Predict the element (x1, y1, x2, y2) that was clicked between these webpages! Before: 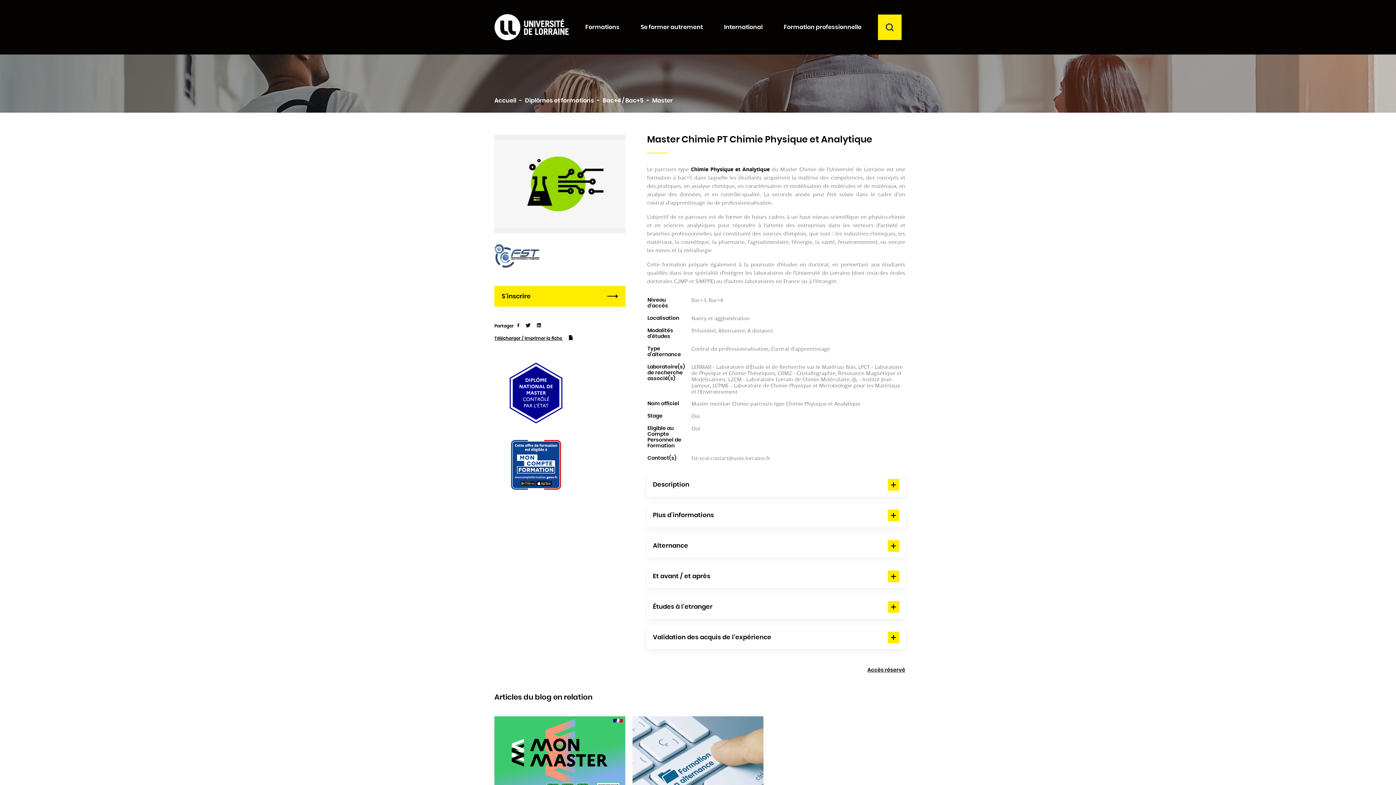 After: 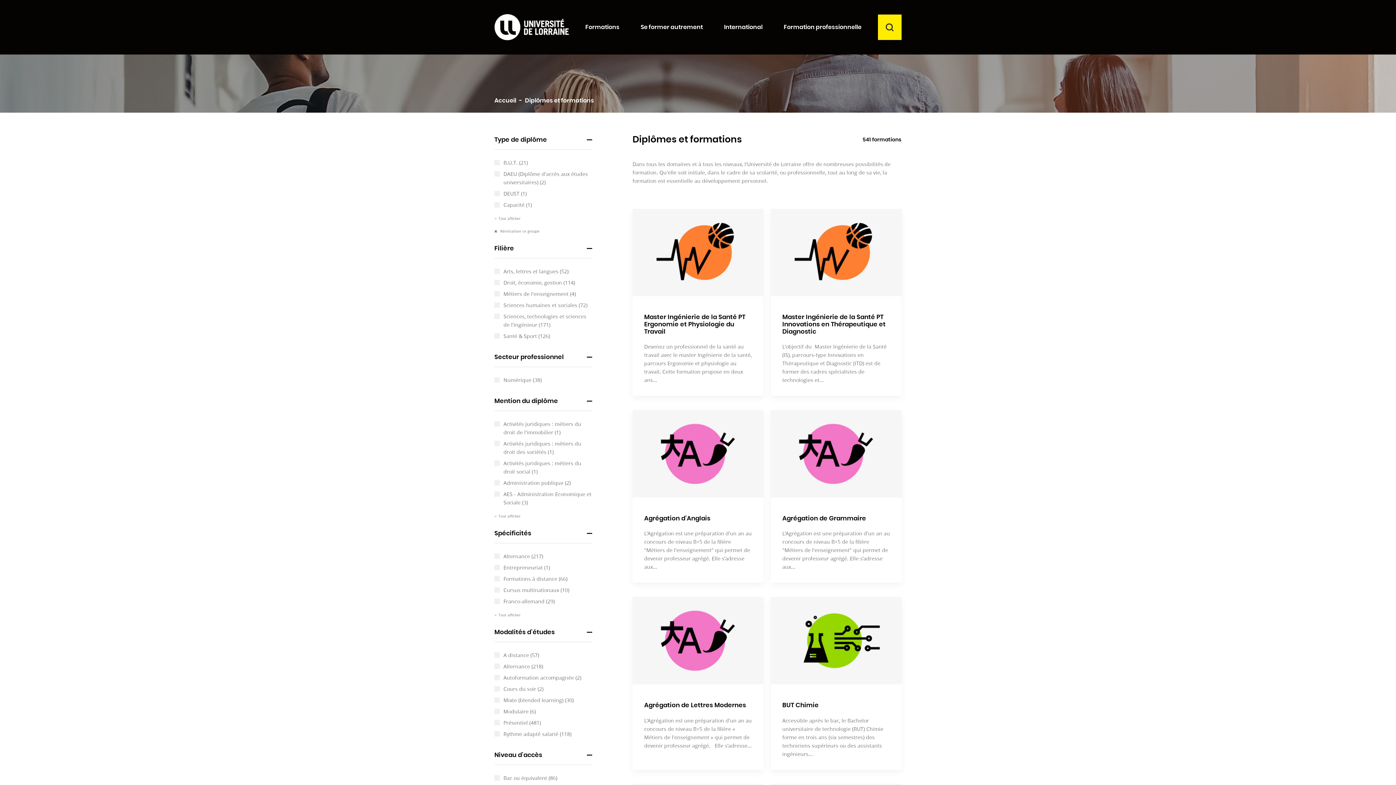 Action: label: Diplômes et formations  bbox: (525, 97, 595, 103)